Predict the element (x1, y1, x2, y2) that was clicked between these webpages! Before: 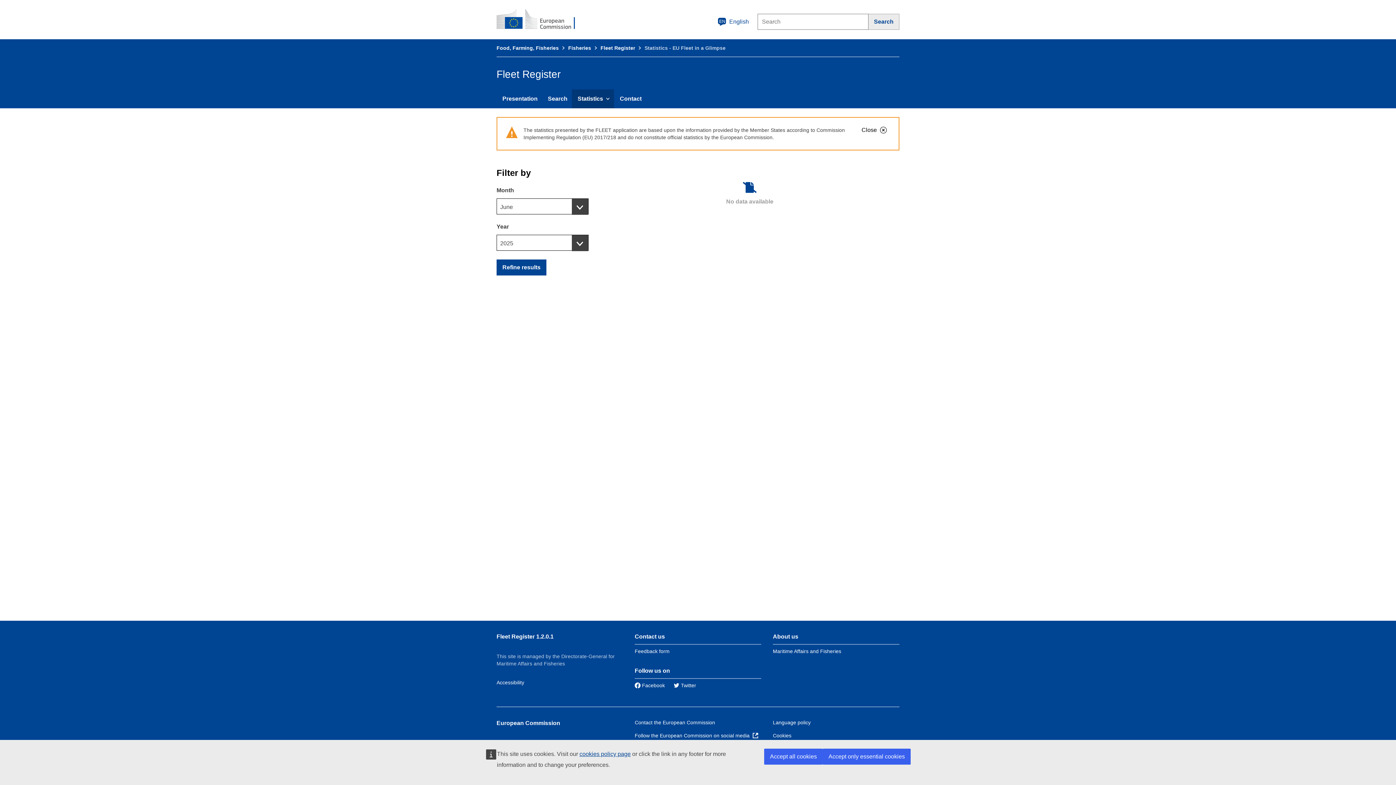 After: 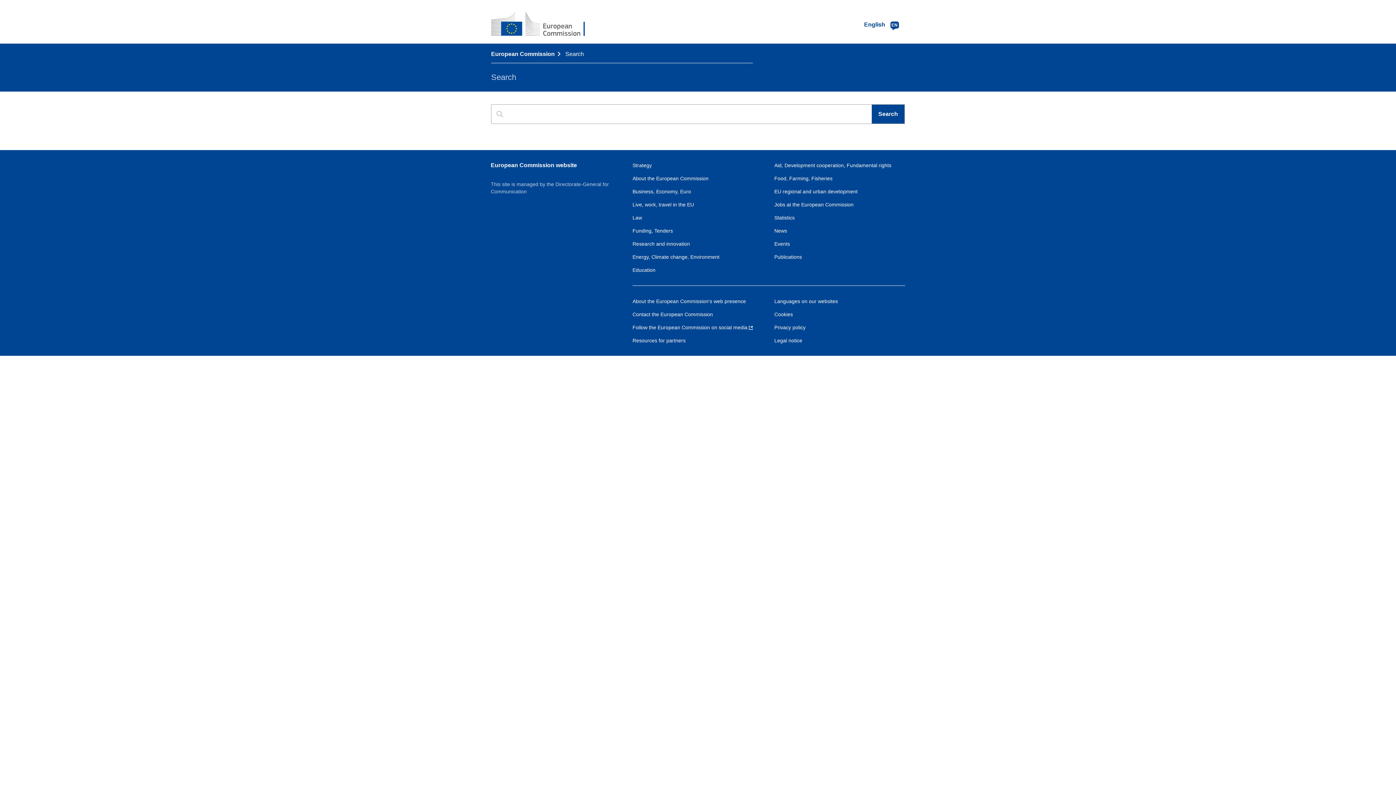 Action: label: Search bbox: (868, 13, 899, 29)